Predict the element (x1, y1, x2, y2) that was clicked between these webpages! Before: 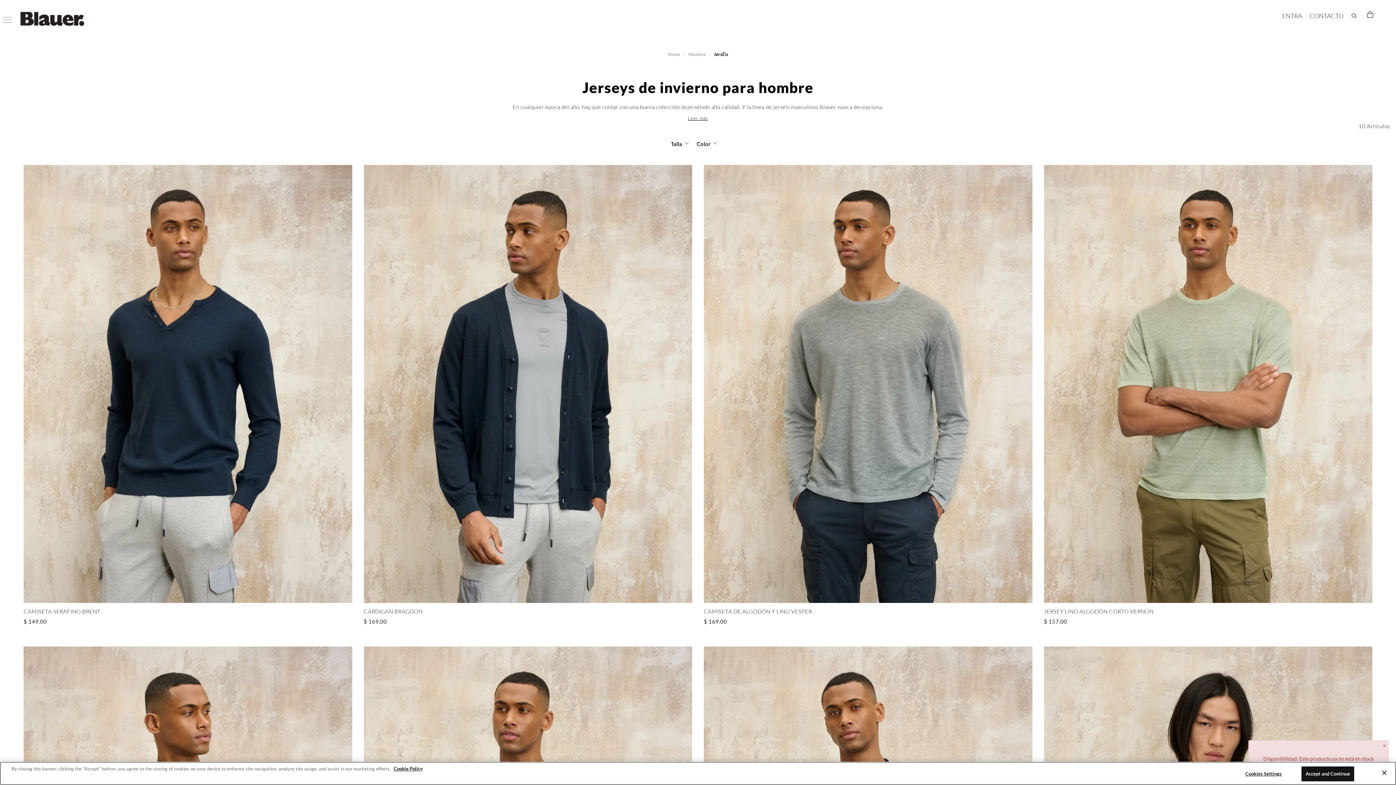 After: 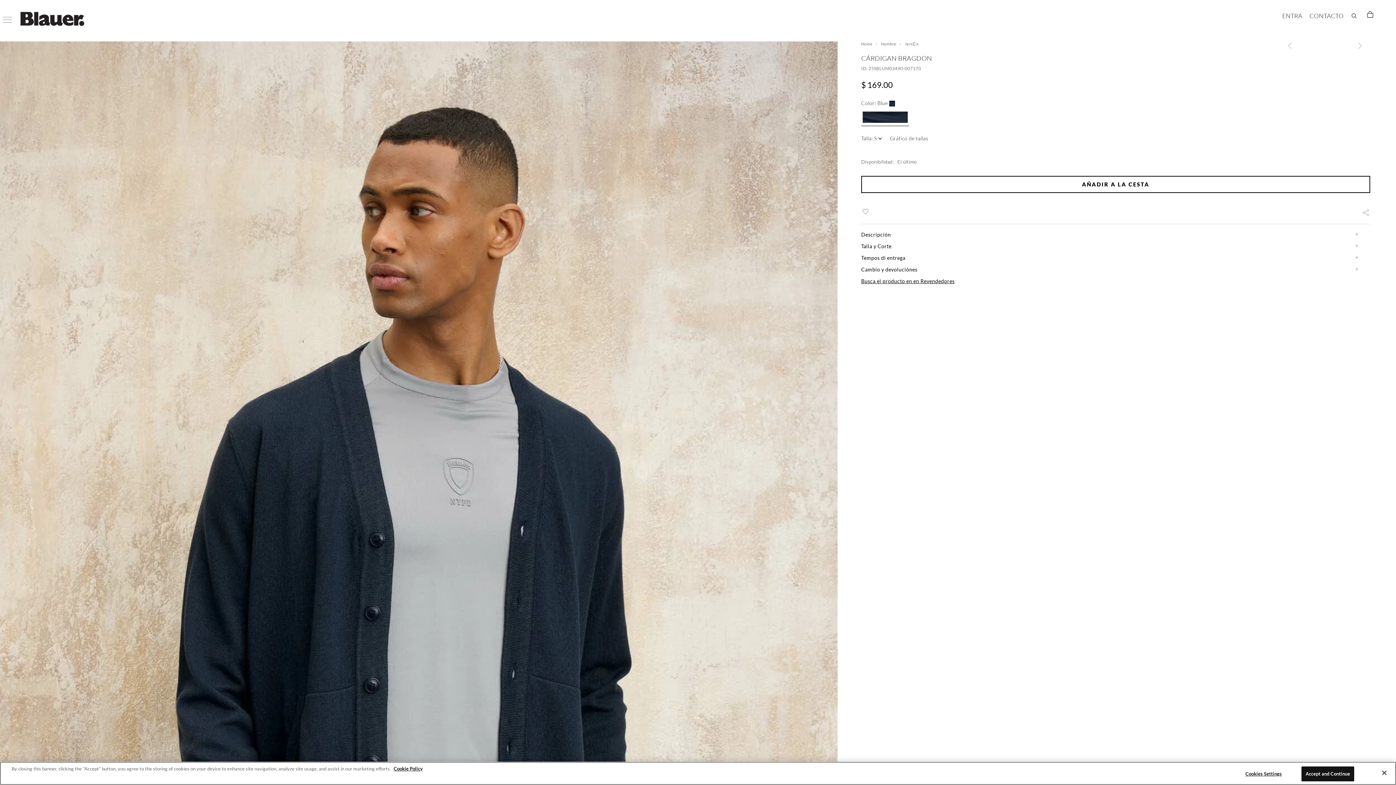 Action: bbox: (363, 164, 692, 604)